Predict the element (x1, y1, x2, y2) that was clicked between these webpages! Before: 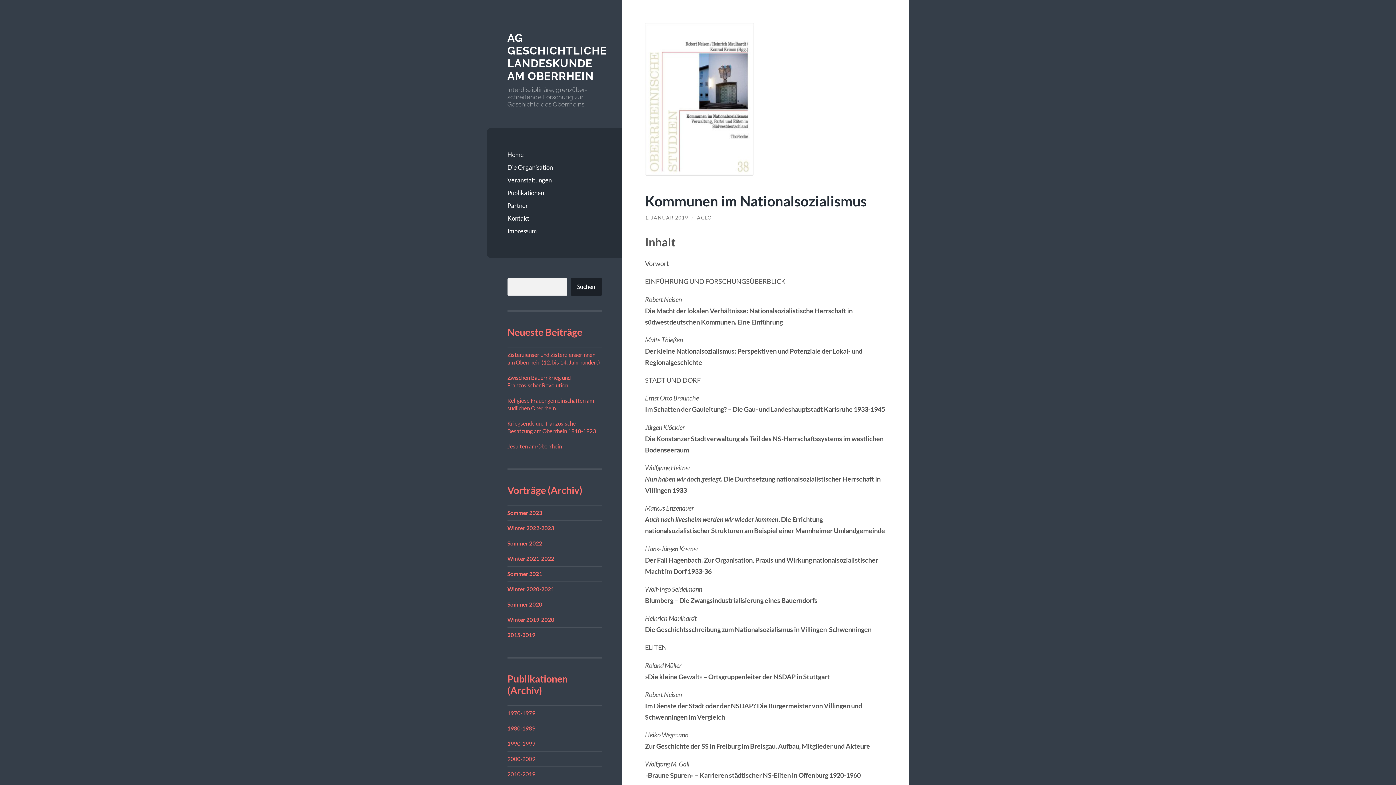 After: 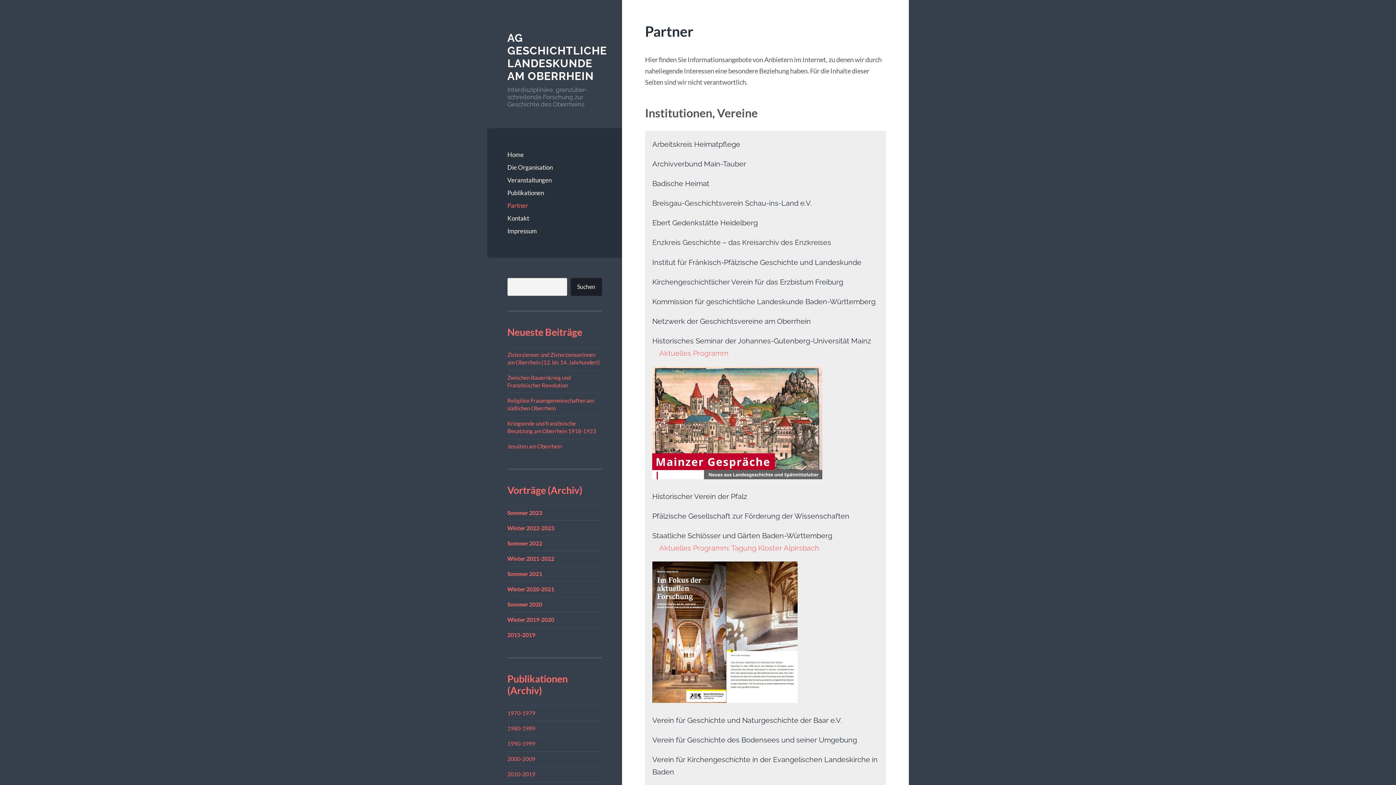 Action: label: Partner bbox: (507, 199, 602, 212)